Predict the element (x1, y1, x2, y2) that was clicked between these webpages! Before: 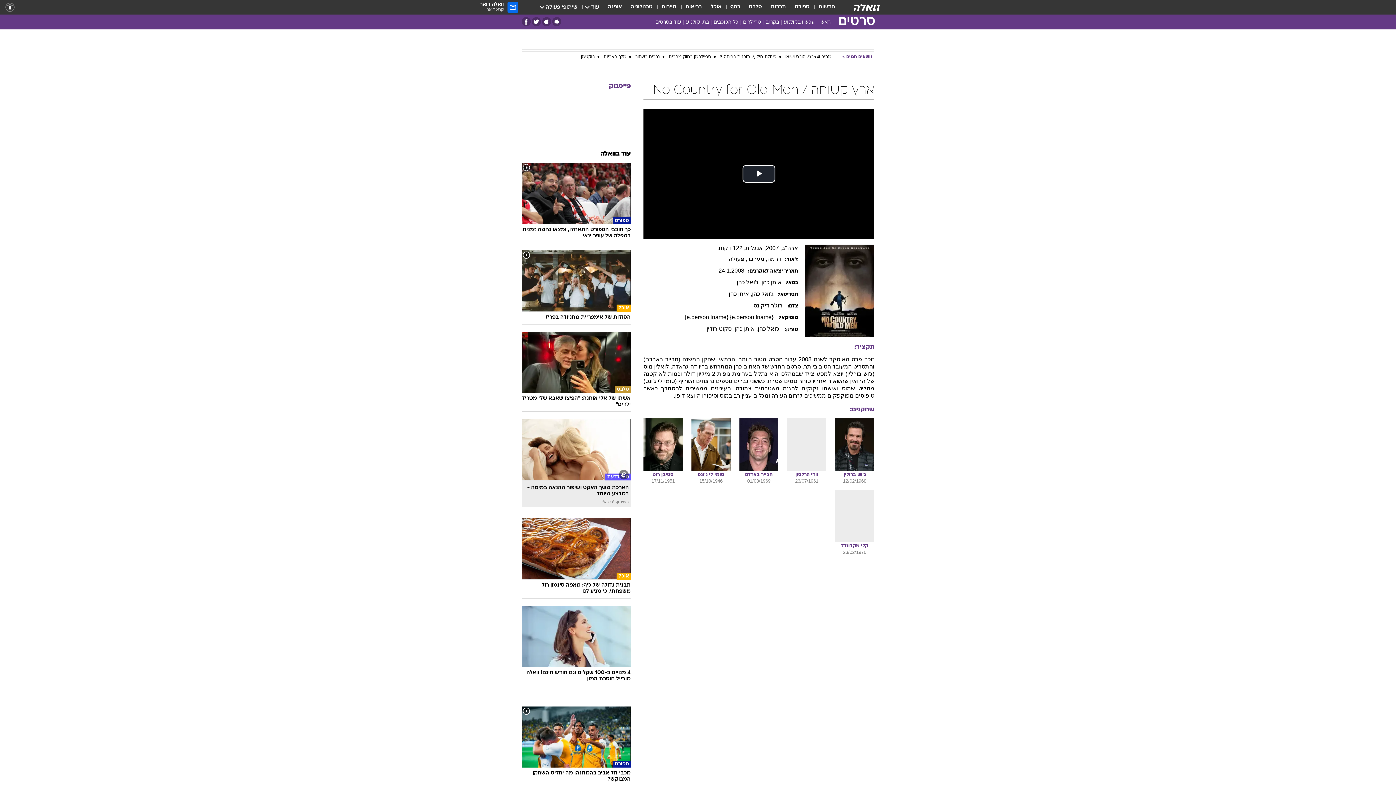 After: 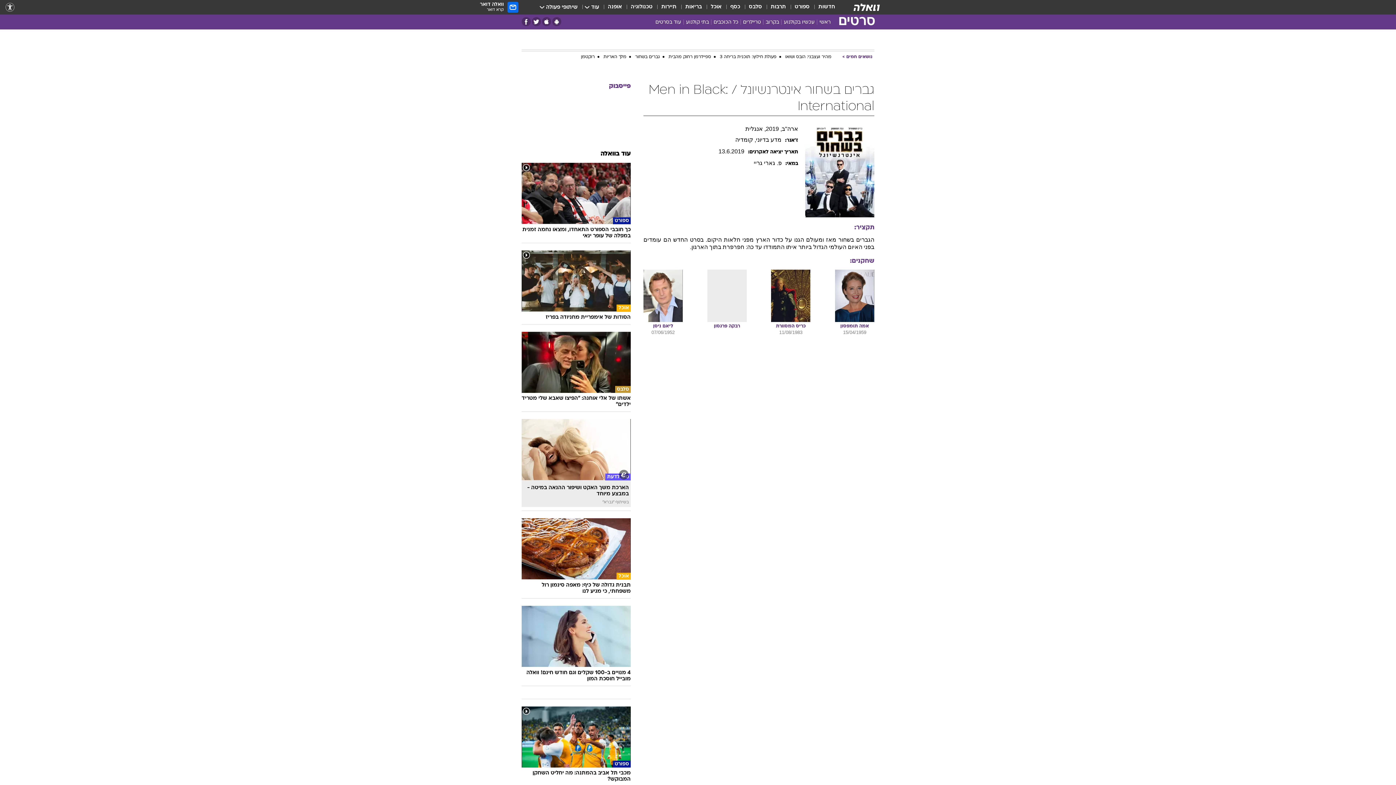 Action: label: גברים בשחור bbox: (635, 54, 660, 59)